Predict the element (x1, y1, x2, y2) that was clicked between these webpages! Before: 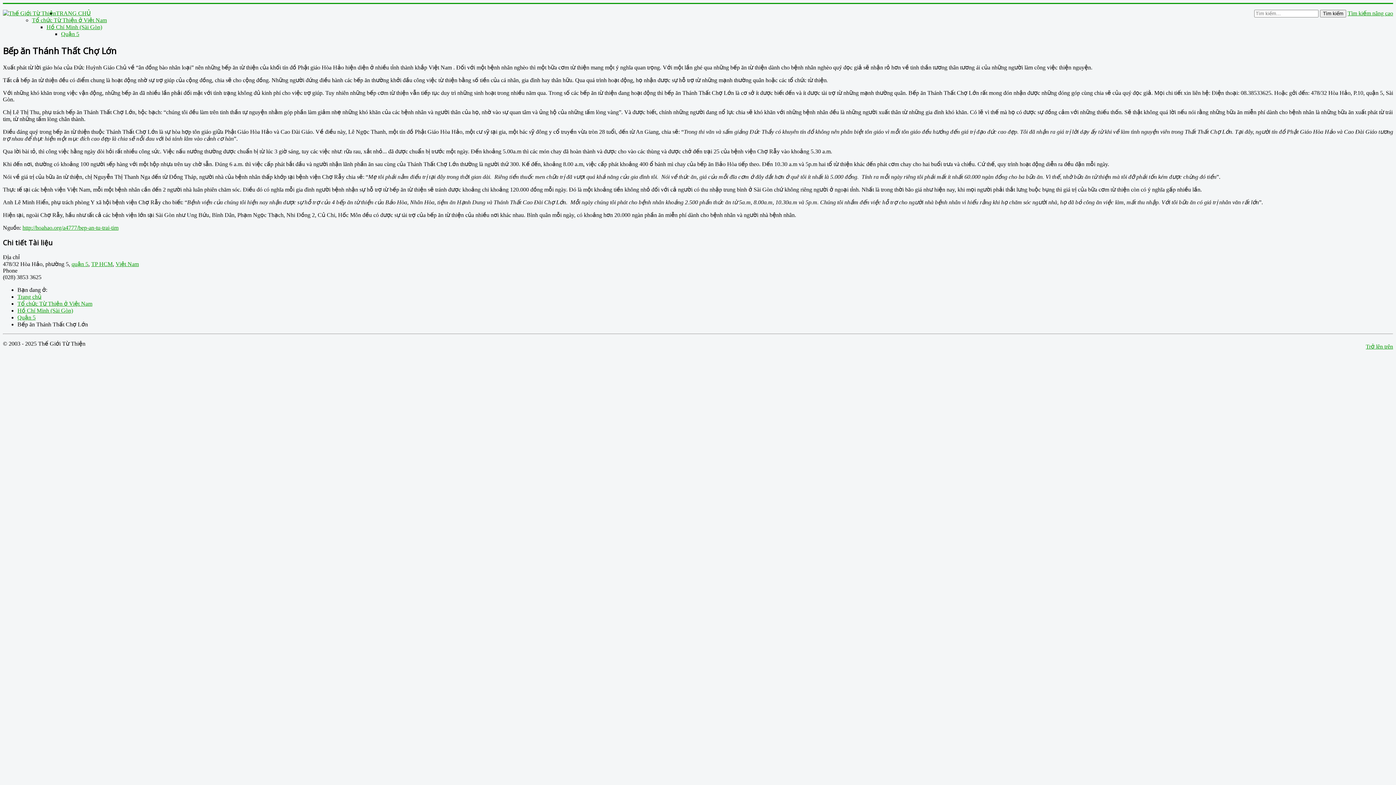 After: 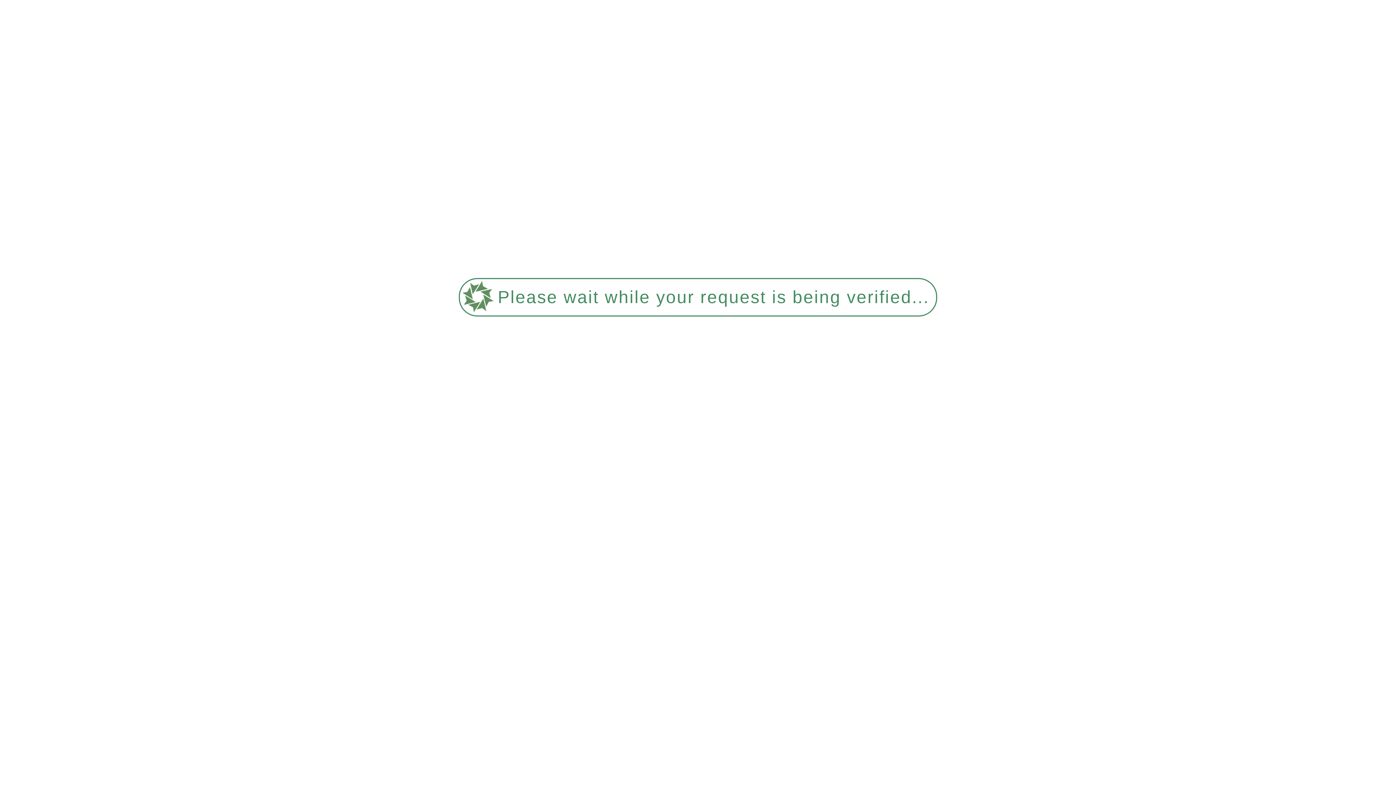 Action: label: Tổ chức Từ Thiện ở Việt Nam bbox: (32, 17, 106, 23)